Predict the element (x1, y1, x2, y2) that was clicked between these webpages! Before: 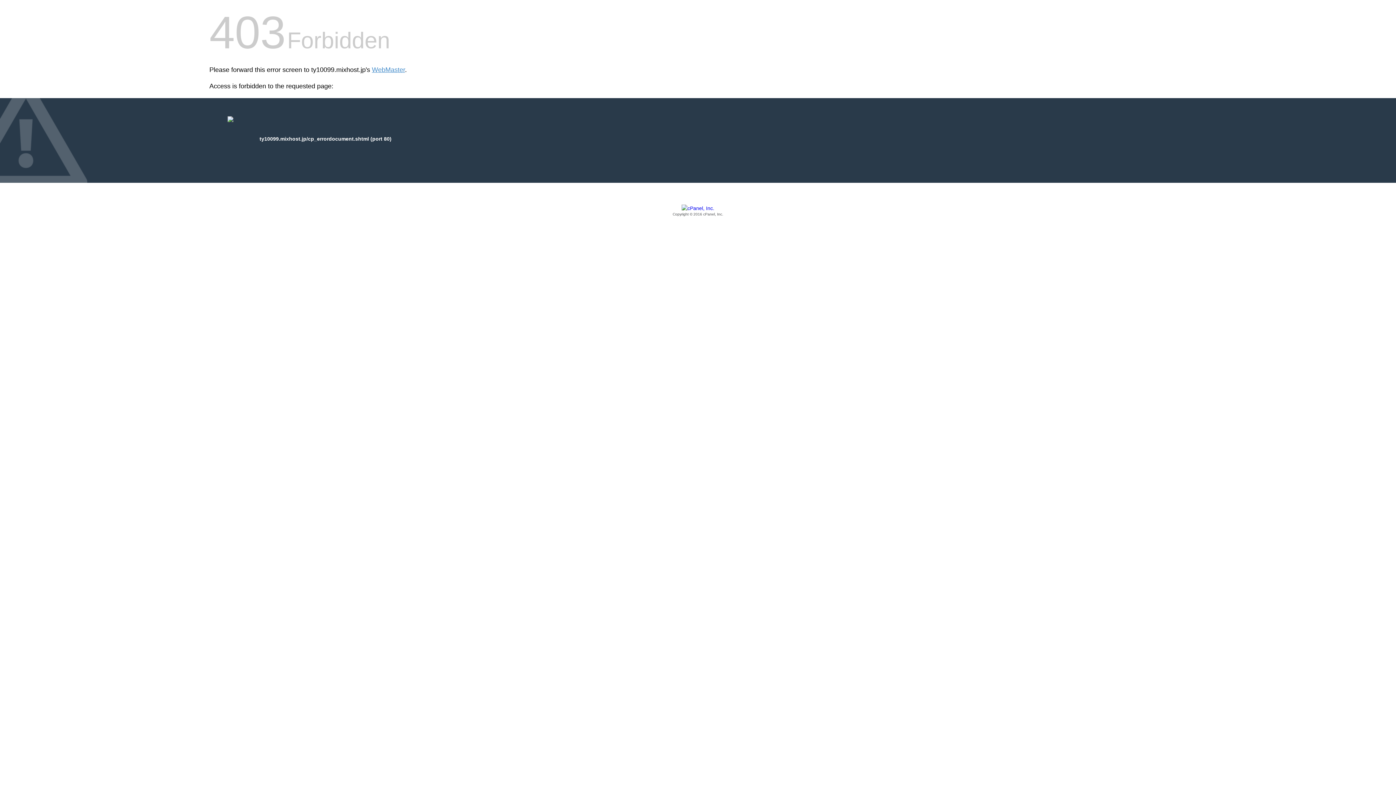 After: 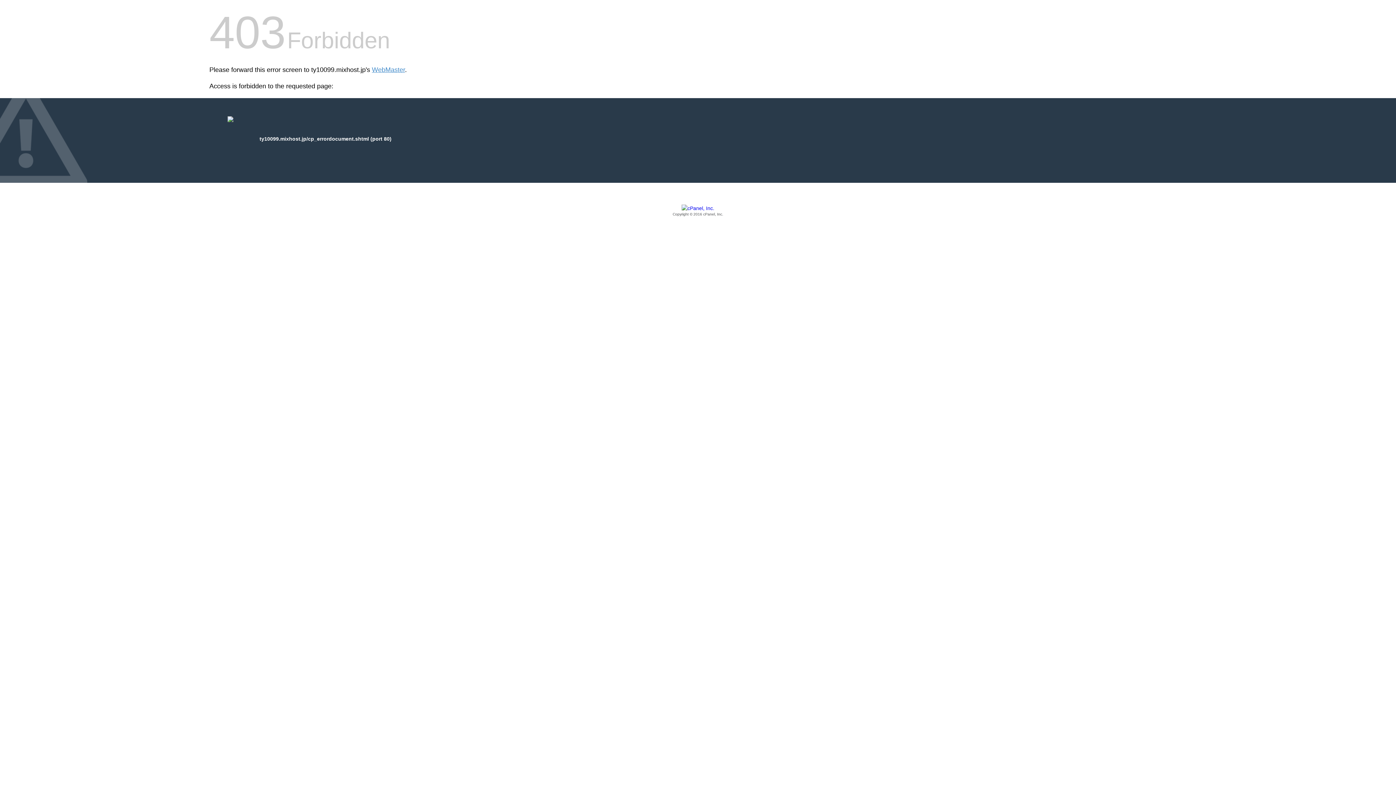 Action: label: Copyright © 2016 cPanel, Inc. bbox: (209, 205, 1186, 217)